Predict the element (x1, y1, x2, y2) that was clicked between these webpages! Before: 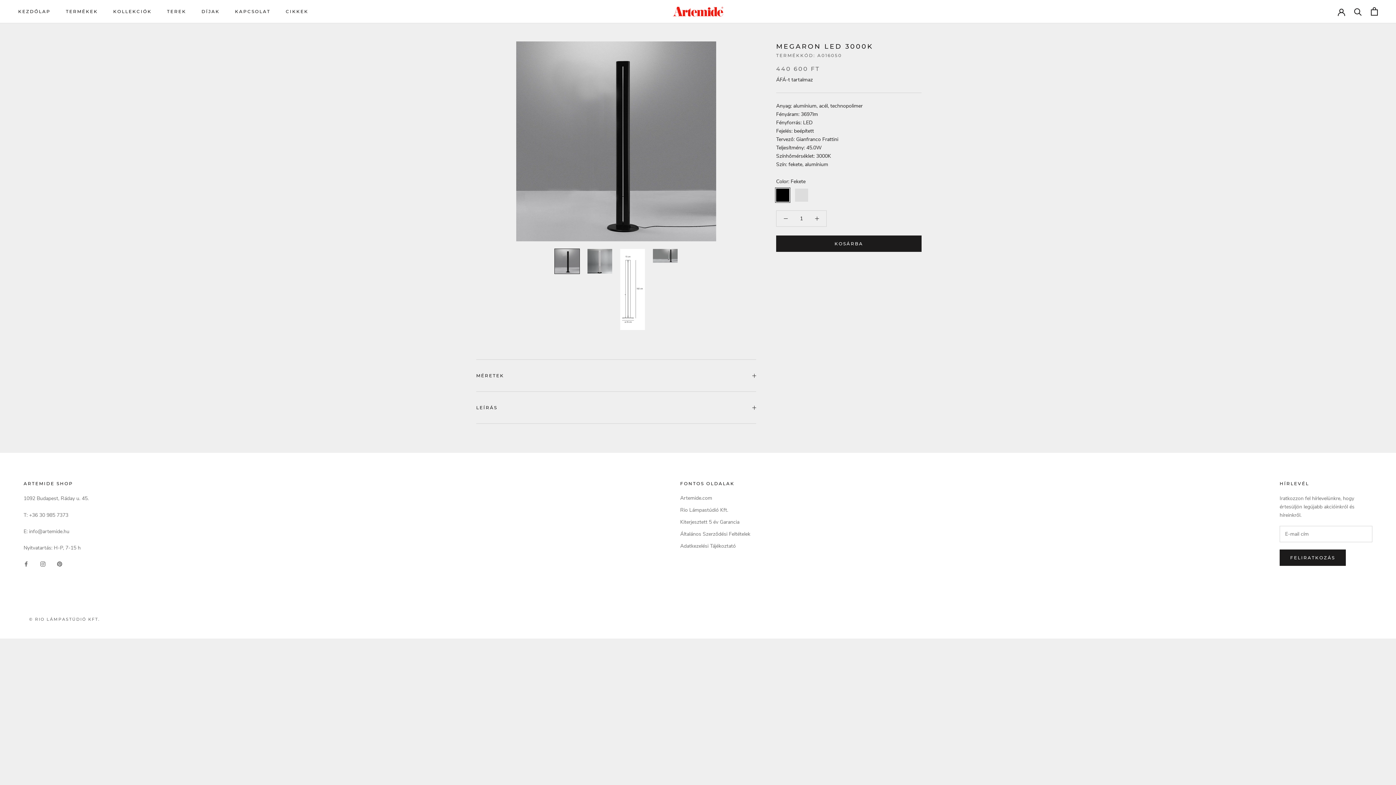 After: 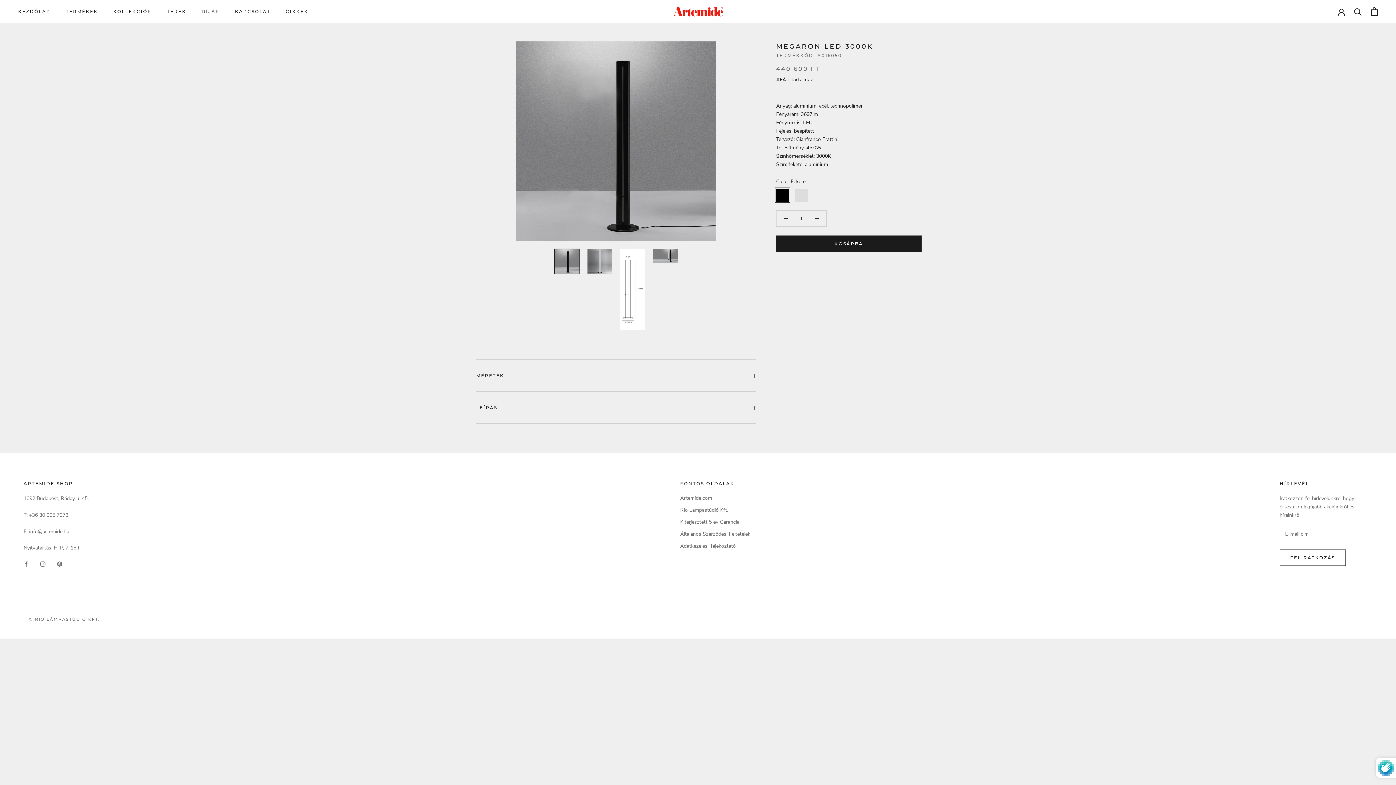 Action: label: FELIRATKOZÁS bbox: (1280, 549, 1346, 566)